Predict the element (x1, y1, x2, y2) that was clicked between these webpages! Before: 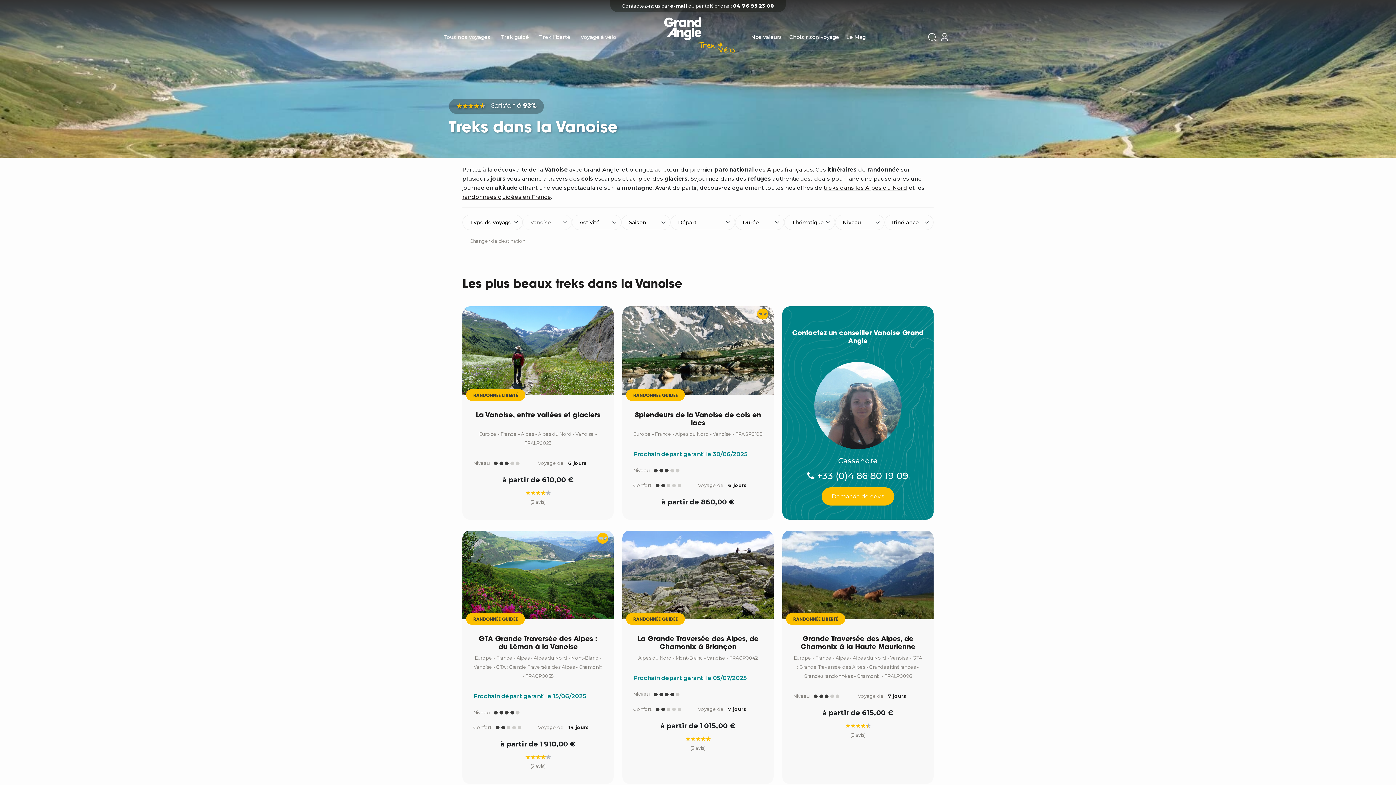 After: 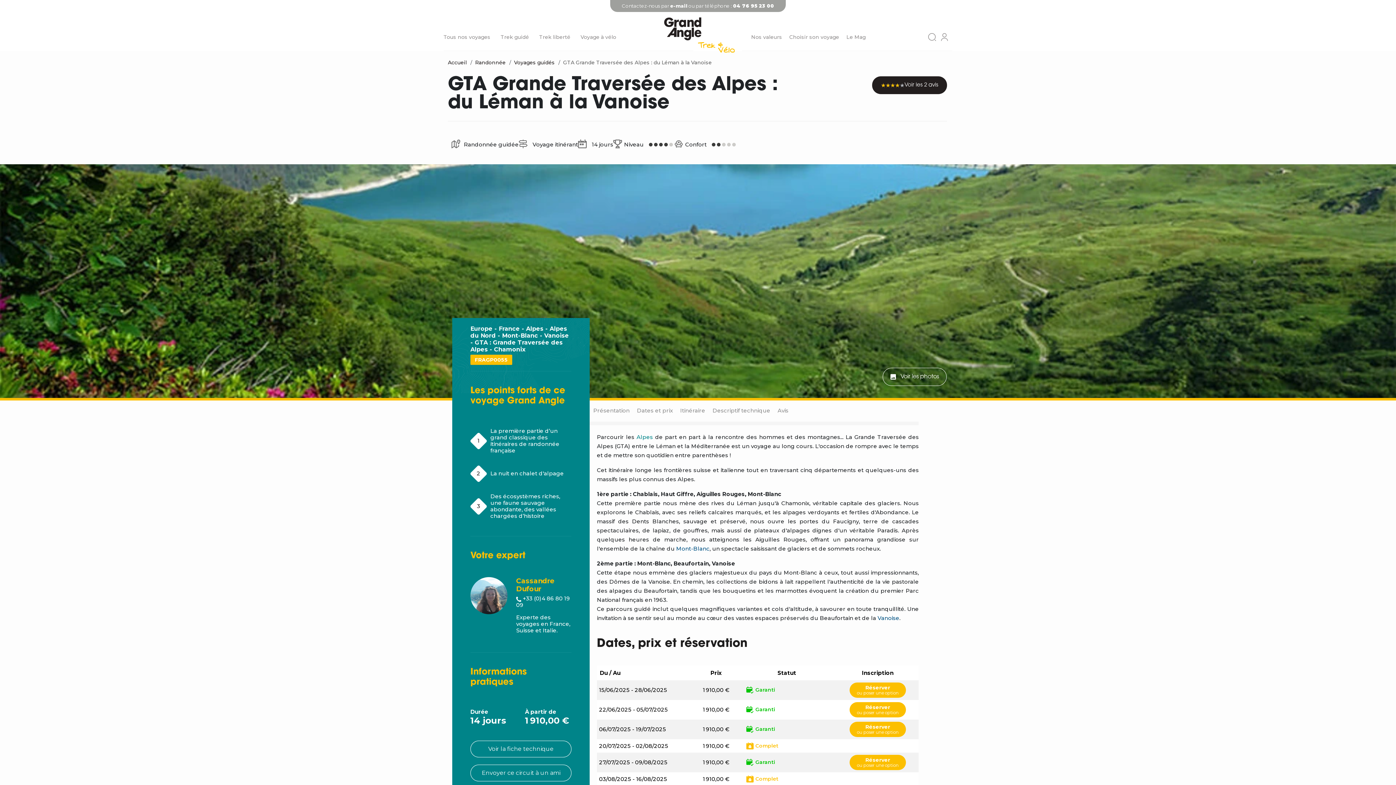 Action: bbox: (473, 636, 602, 652) label: GTA Grande Traversée des Alpes : du Léman à la Vanoise